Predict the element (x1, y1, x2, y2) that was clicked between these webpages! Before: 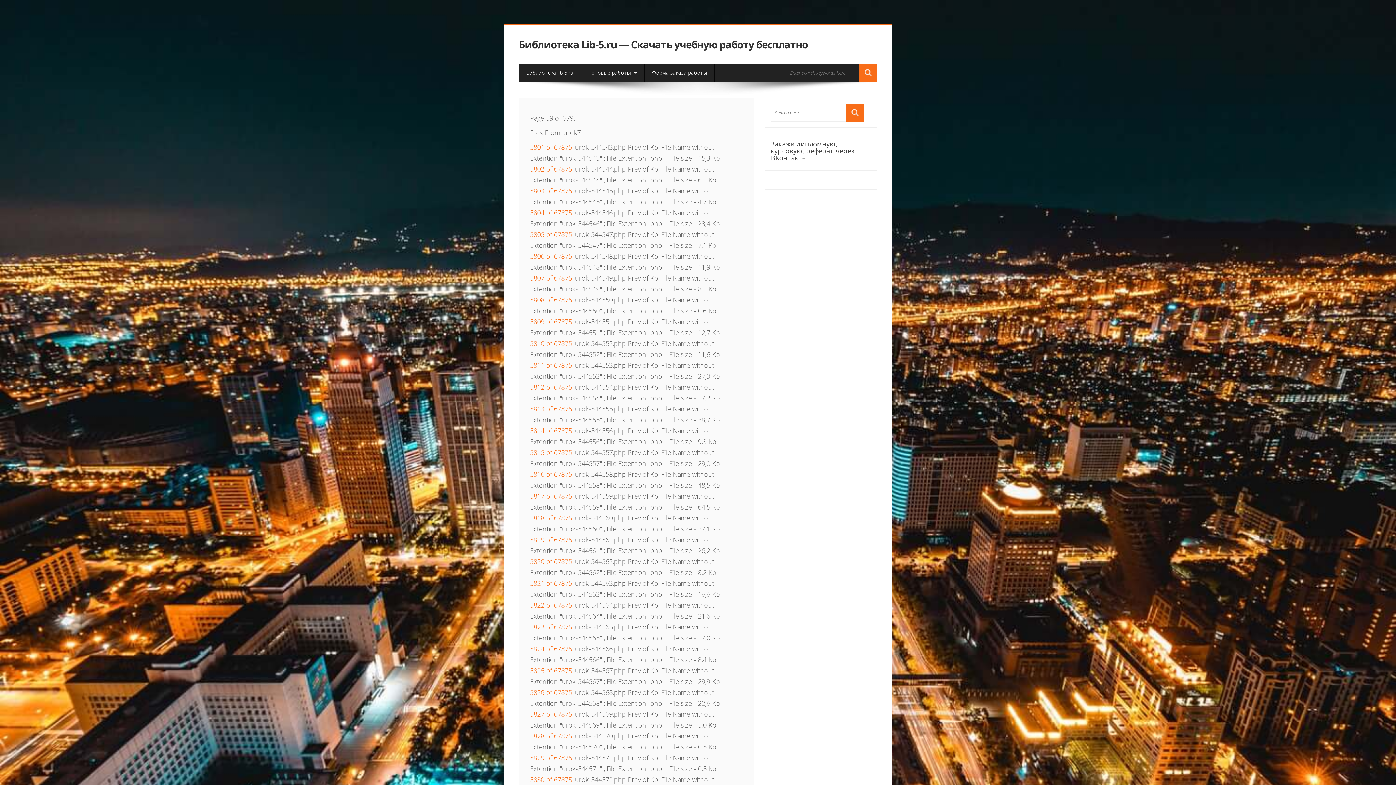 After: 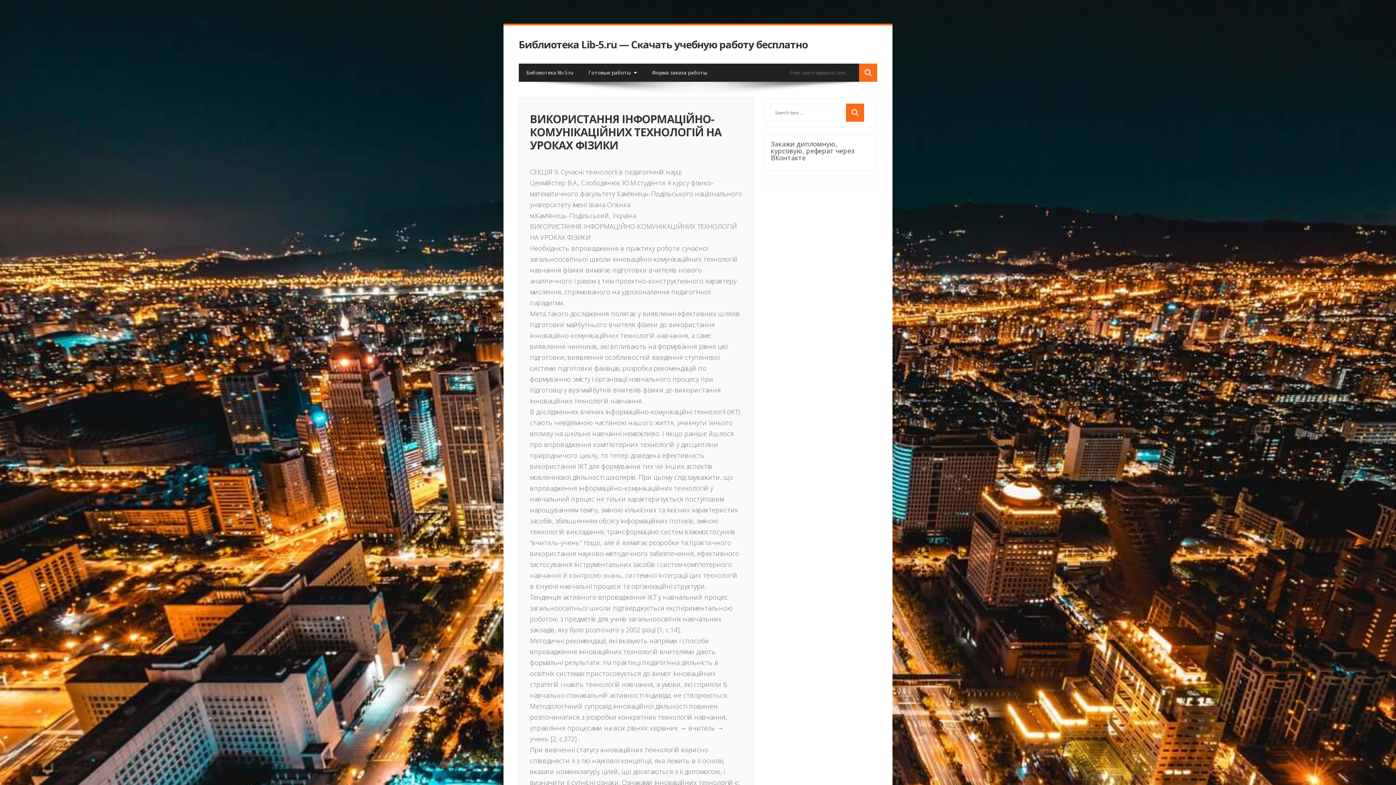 Action: bbox: (530, 339, 572, 348) label: 5810 of 67875